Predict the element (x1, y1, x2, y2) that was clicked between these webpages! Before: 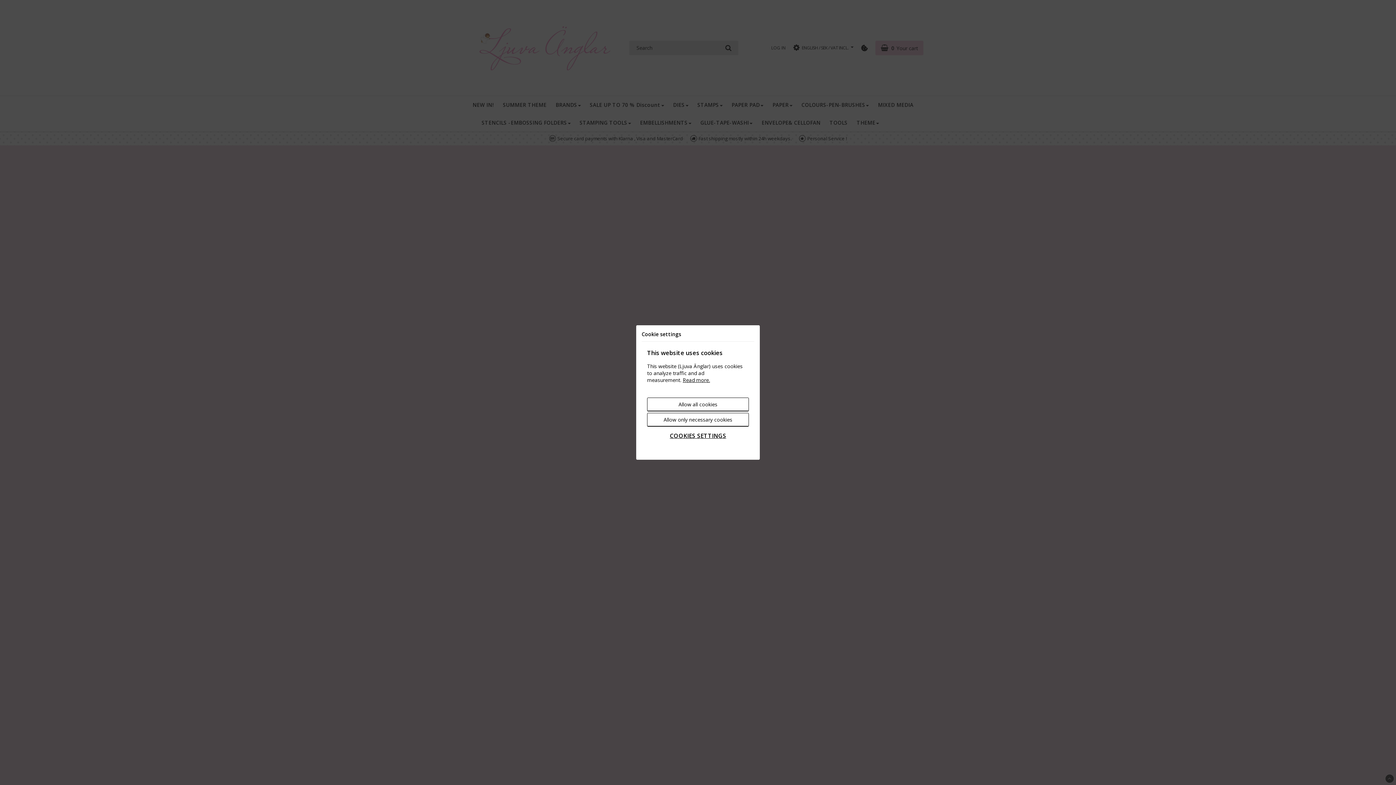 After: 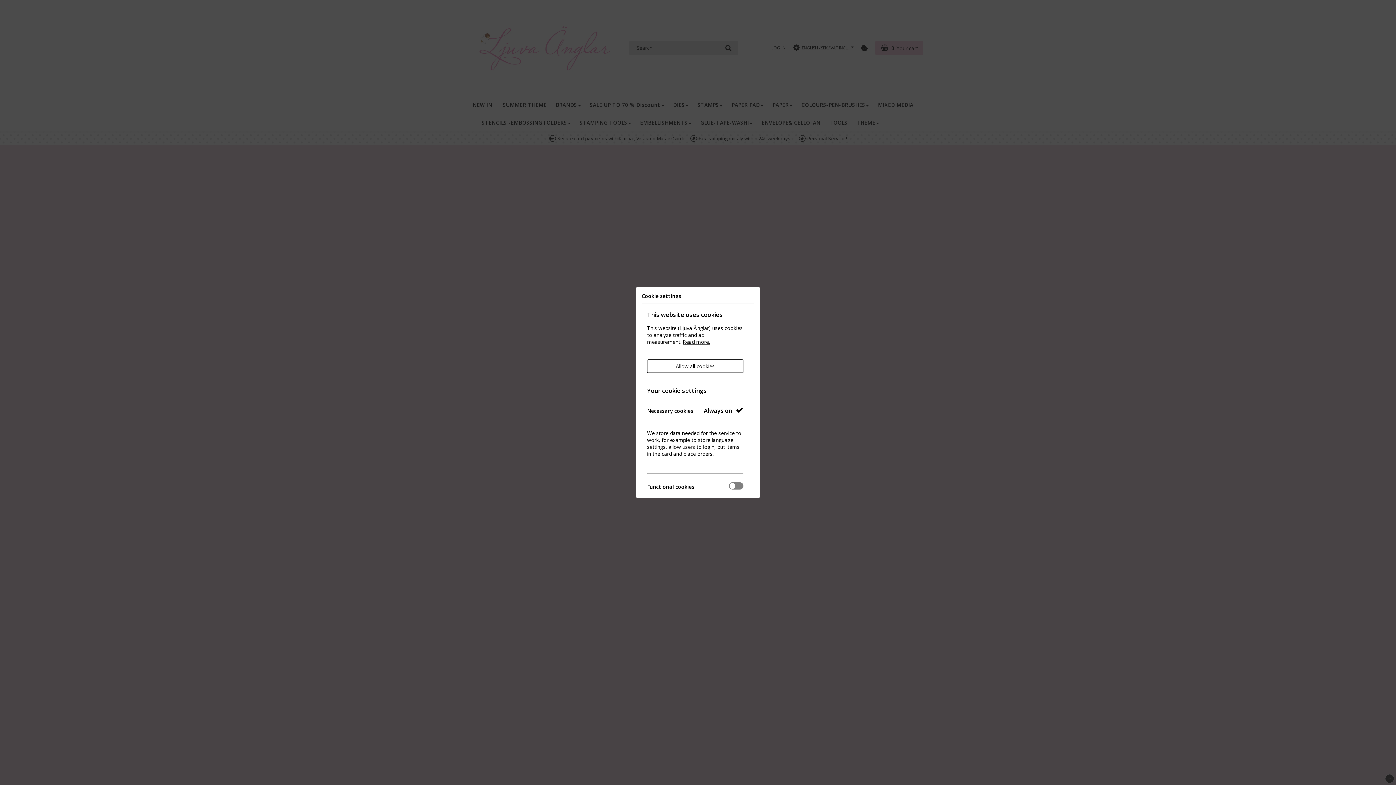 Action: bbox: (647, 428, 749, 443) label: COOKIES SETTINGS